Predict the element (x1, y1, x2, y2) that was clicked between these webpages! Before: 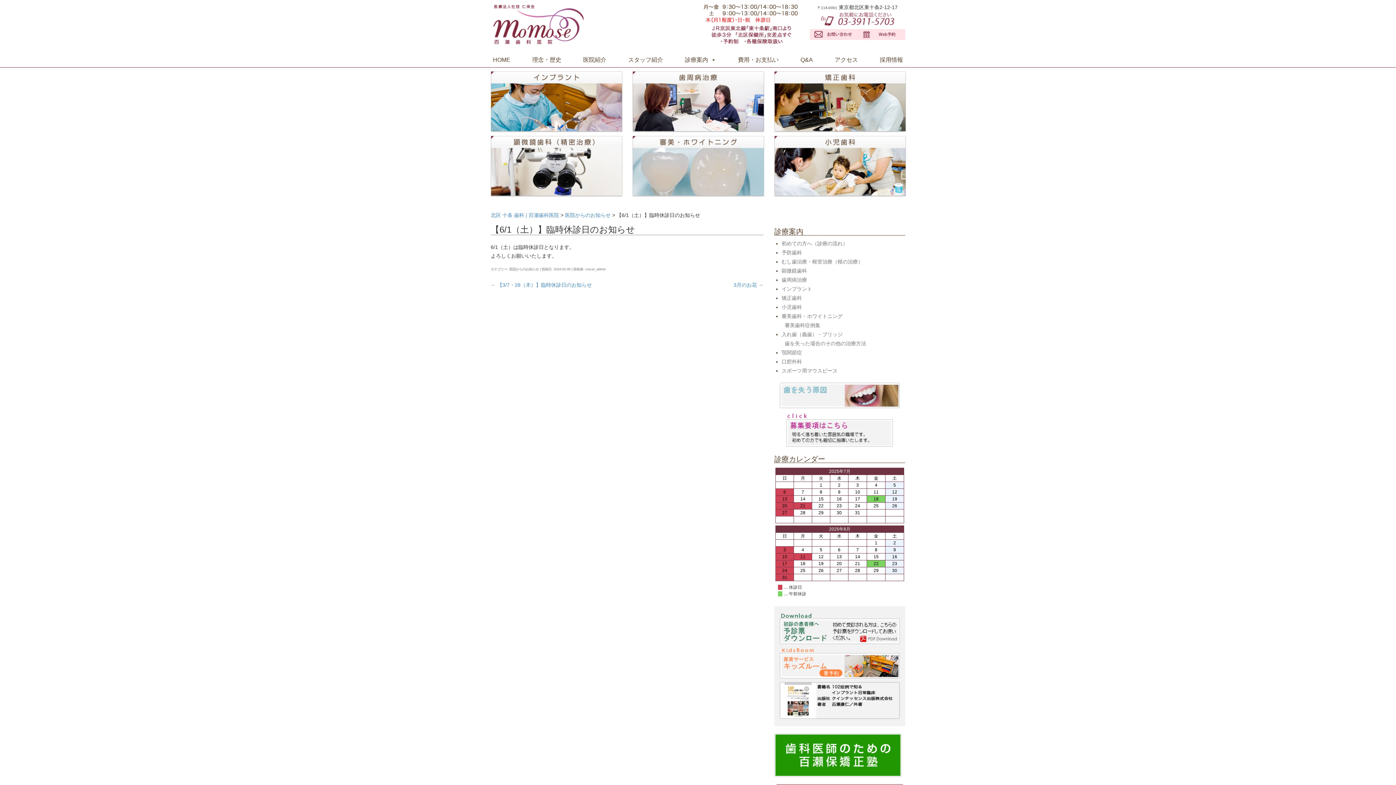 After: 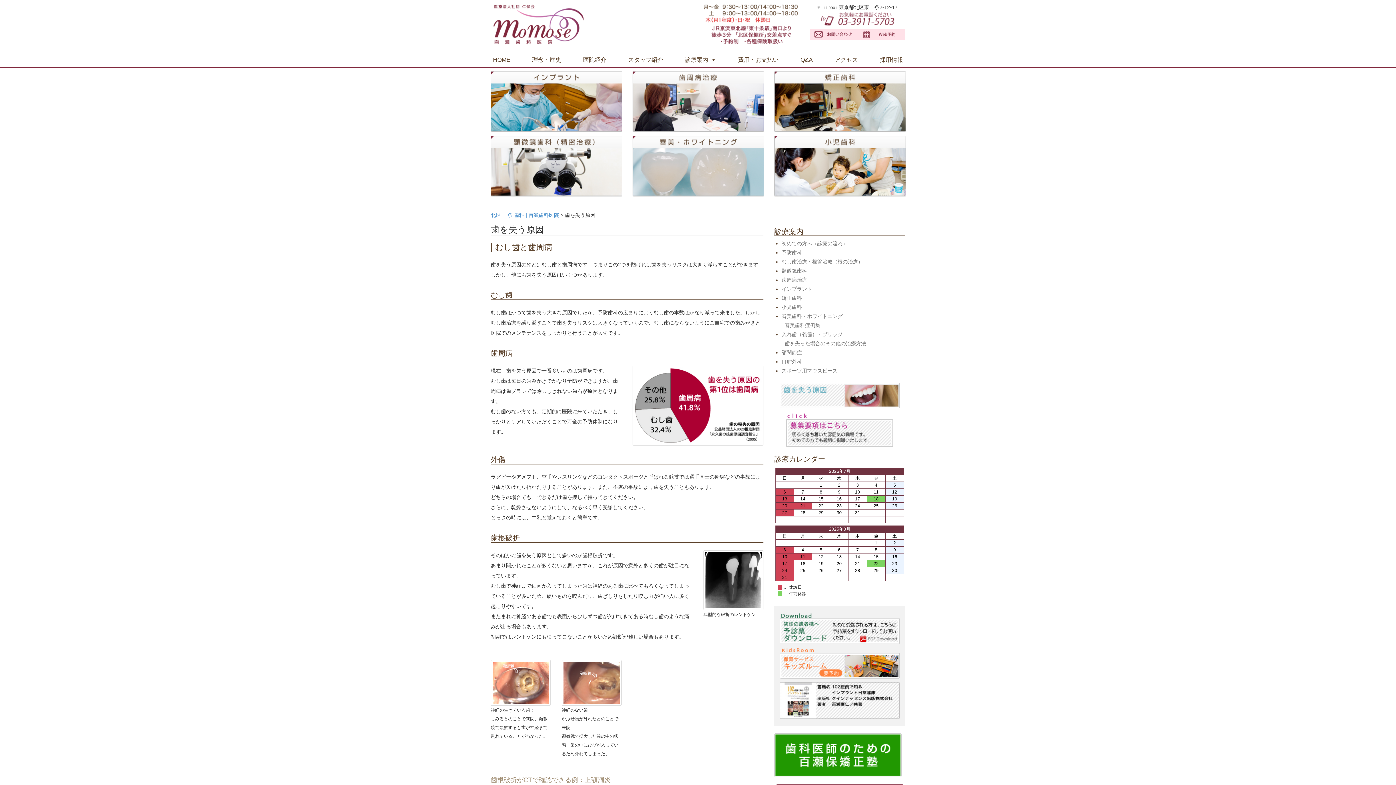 Action: bbox: (774, 382, 905, 408)